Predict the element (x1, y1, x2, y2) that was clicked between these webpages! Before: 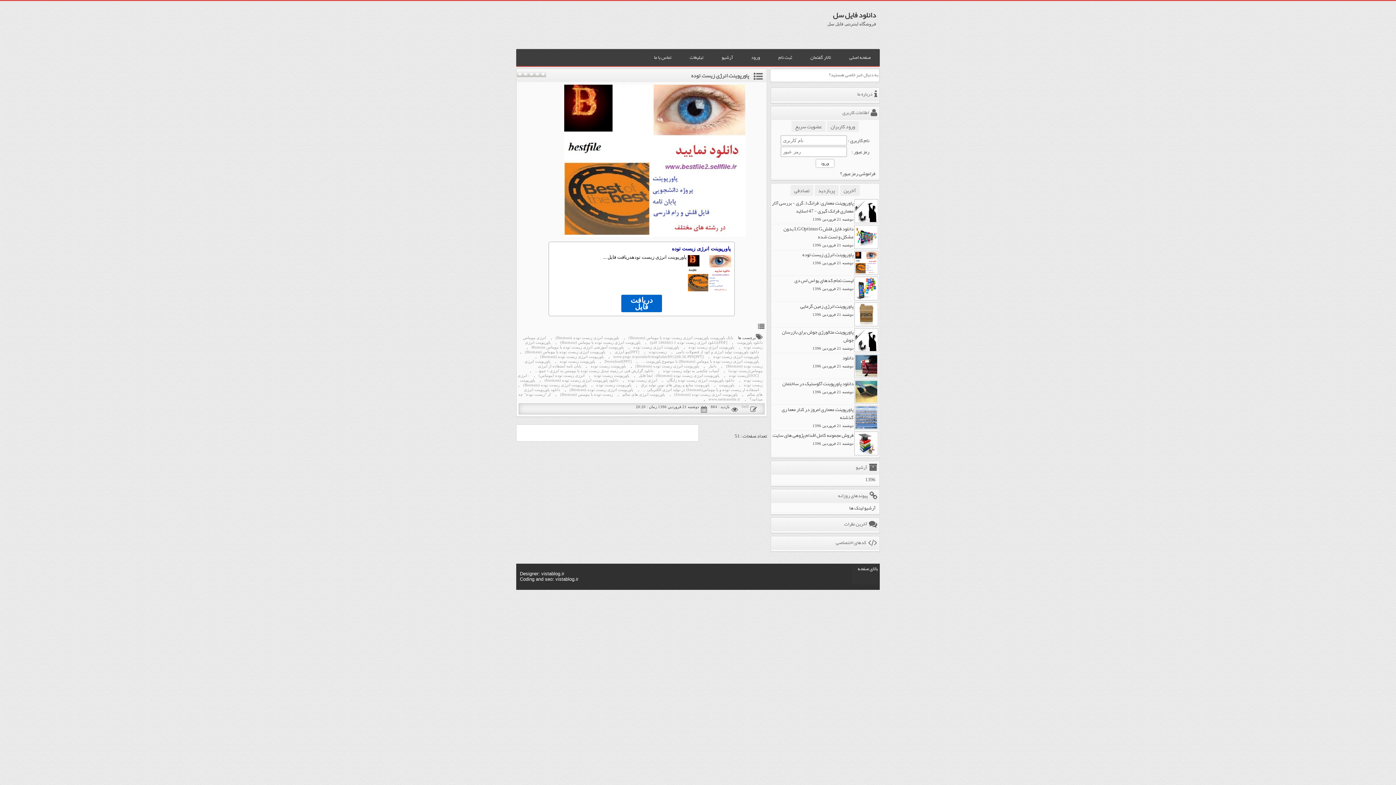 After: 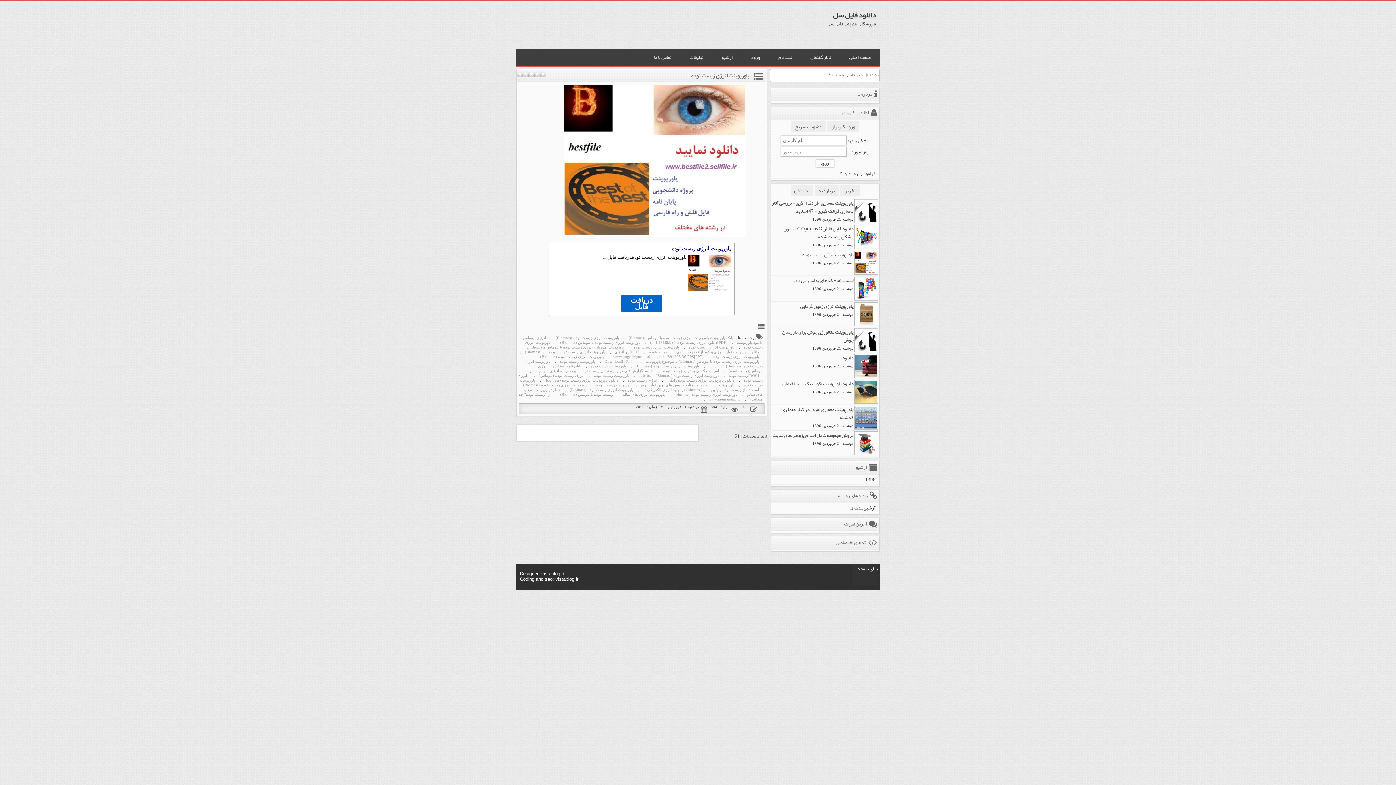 Action: label: زیست توده یا بیومس (Biomass) bbox: (556, 392, 616, 396)